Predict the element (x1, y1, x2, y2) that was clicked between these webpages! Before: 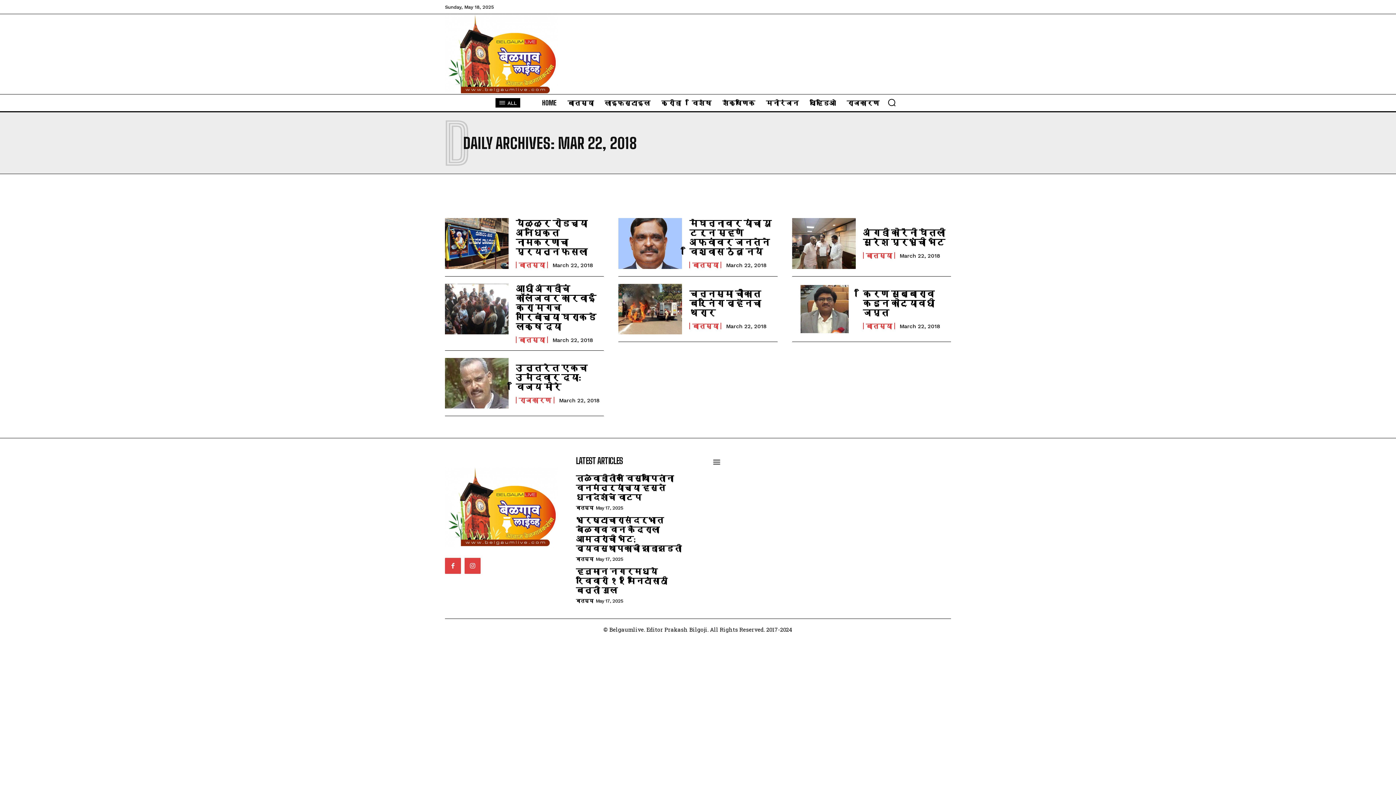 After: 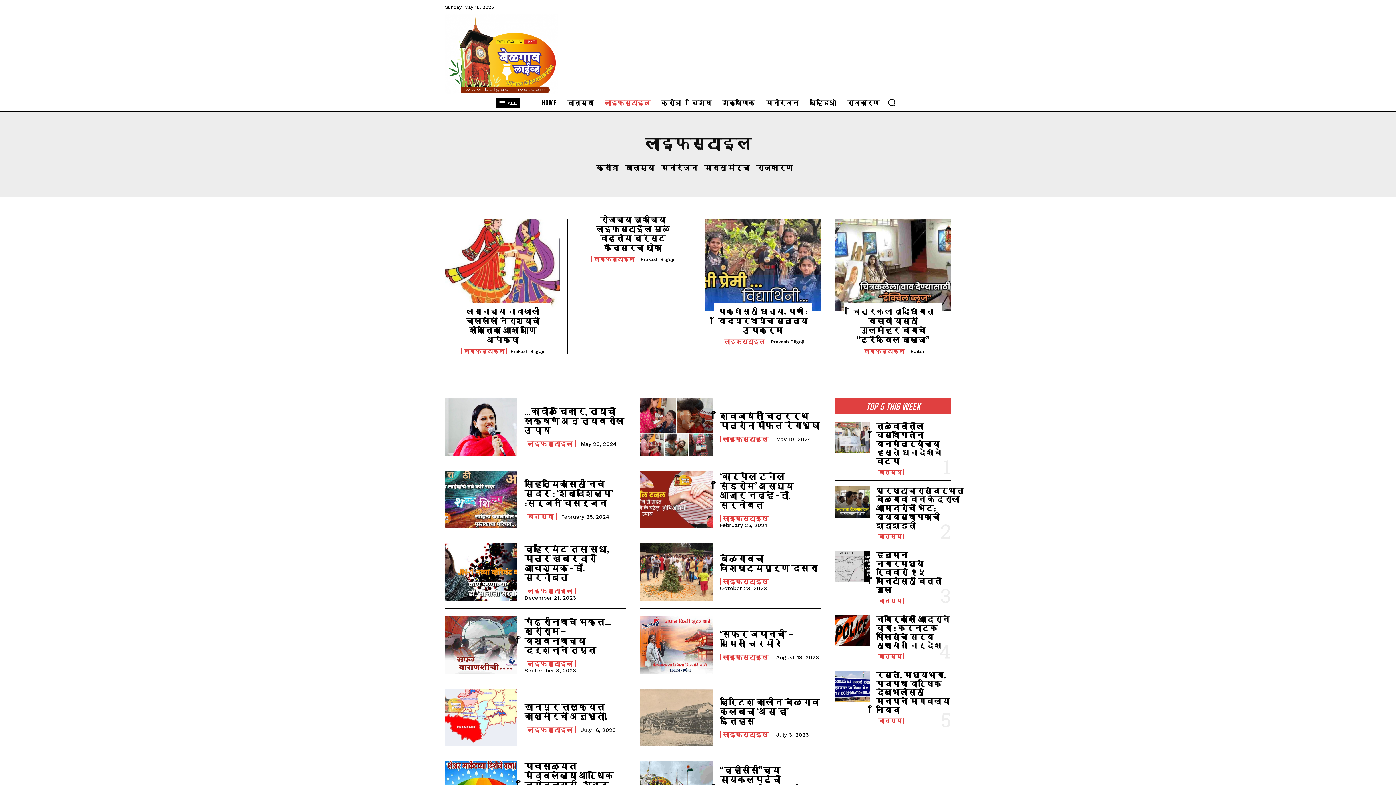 Action: bbox: (601, 94, 654, 111) label: लाइफस्टाइल